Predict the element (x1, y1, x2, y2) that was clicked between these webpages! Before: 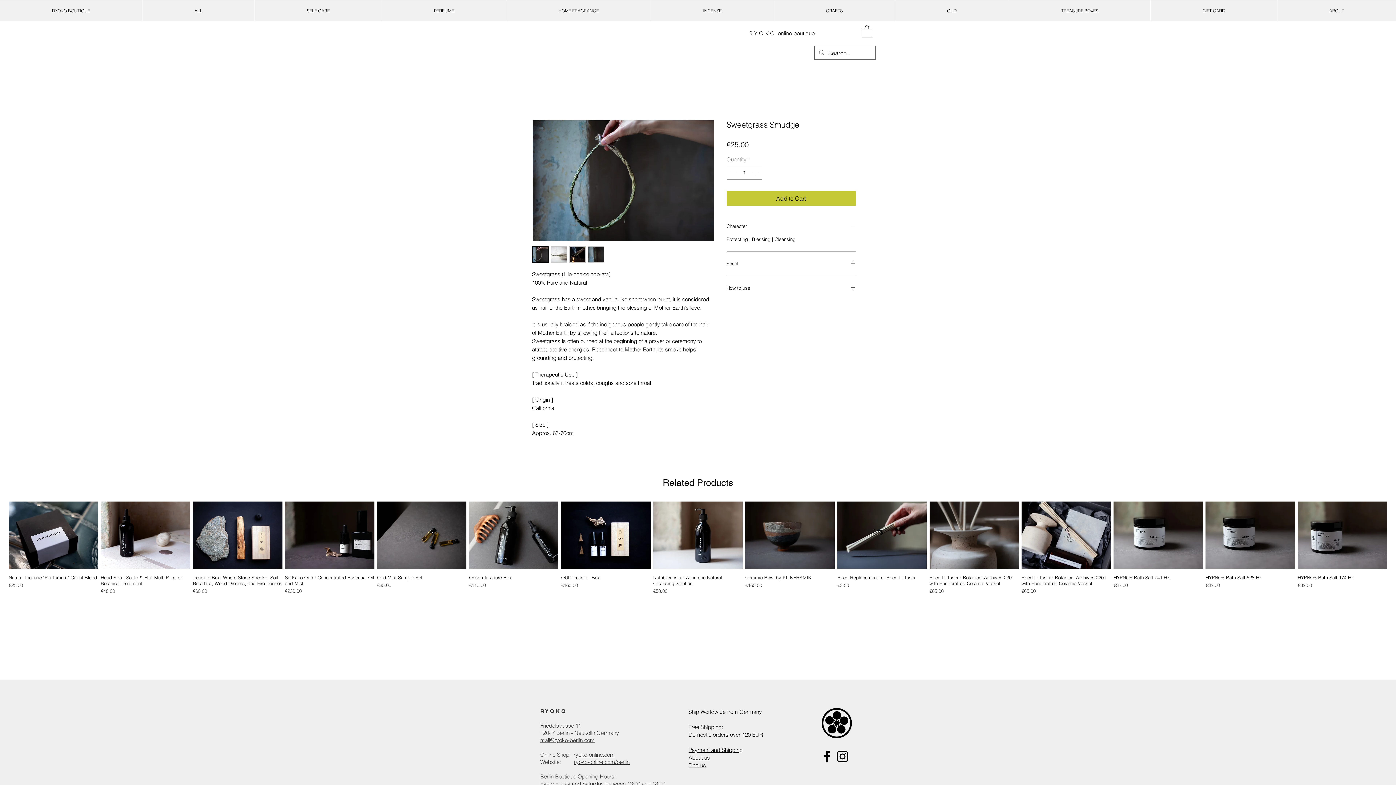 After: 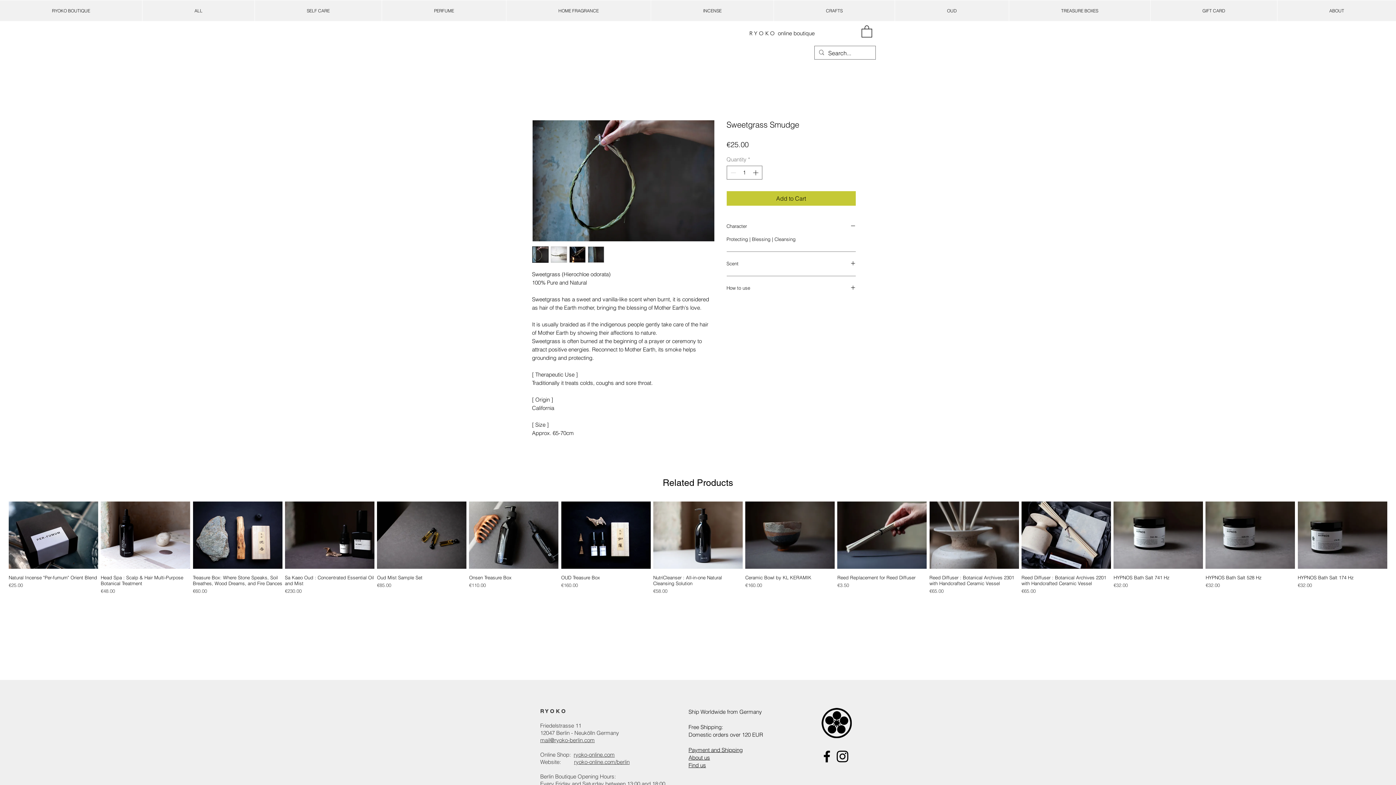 Action: bbox: (142, 0, 254, 21) label: ALL